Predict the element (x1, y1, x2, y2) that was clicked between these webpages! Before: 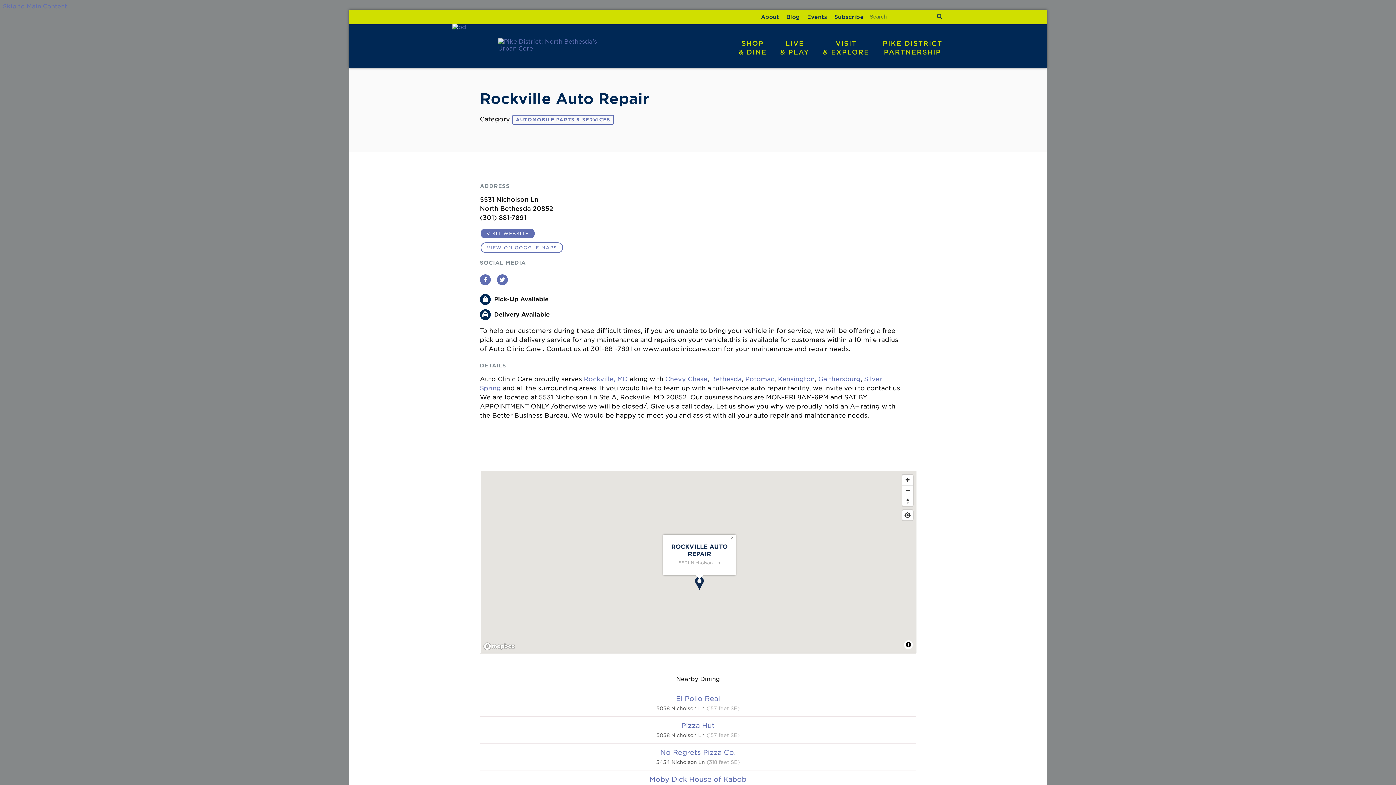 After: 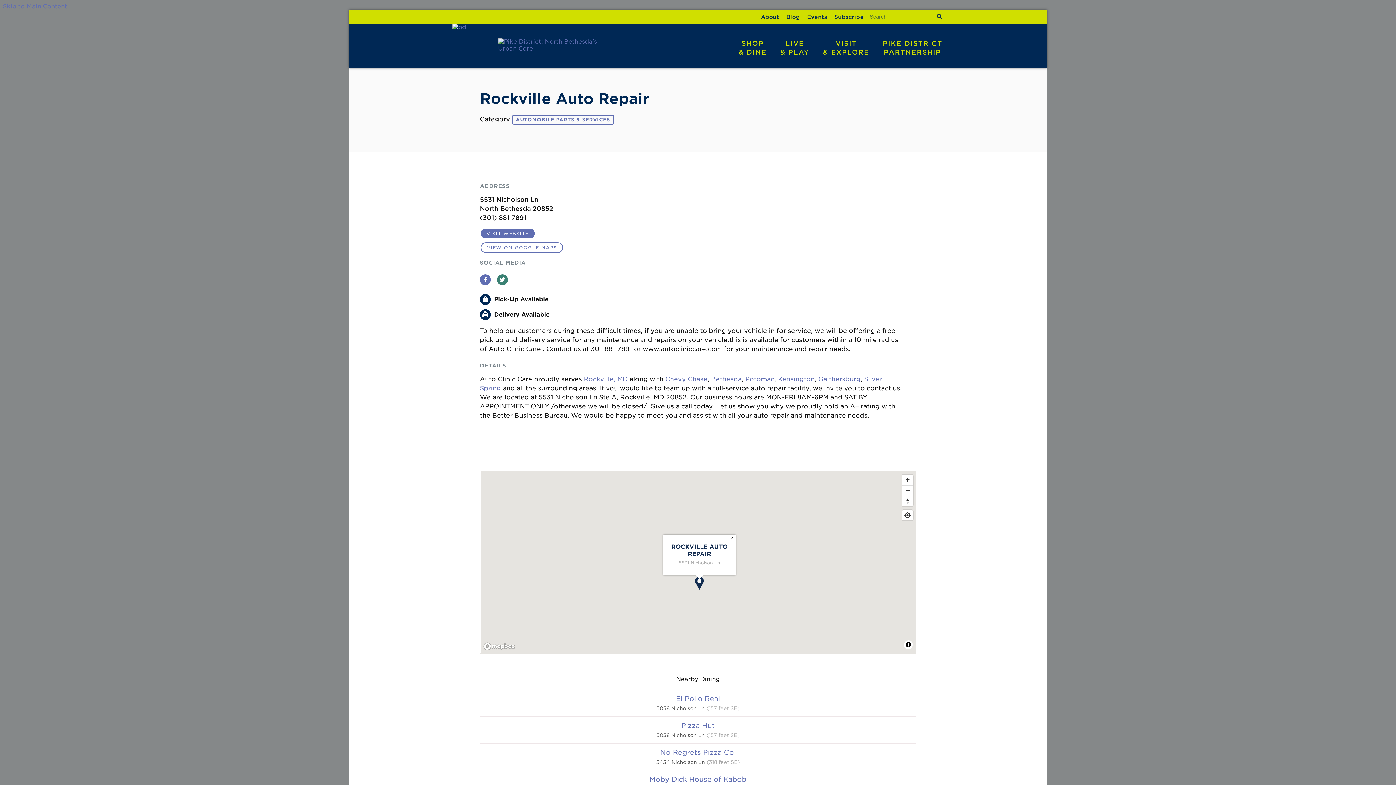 Action: bbox: (497, 274, 508, 285) label: Twitter